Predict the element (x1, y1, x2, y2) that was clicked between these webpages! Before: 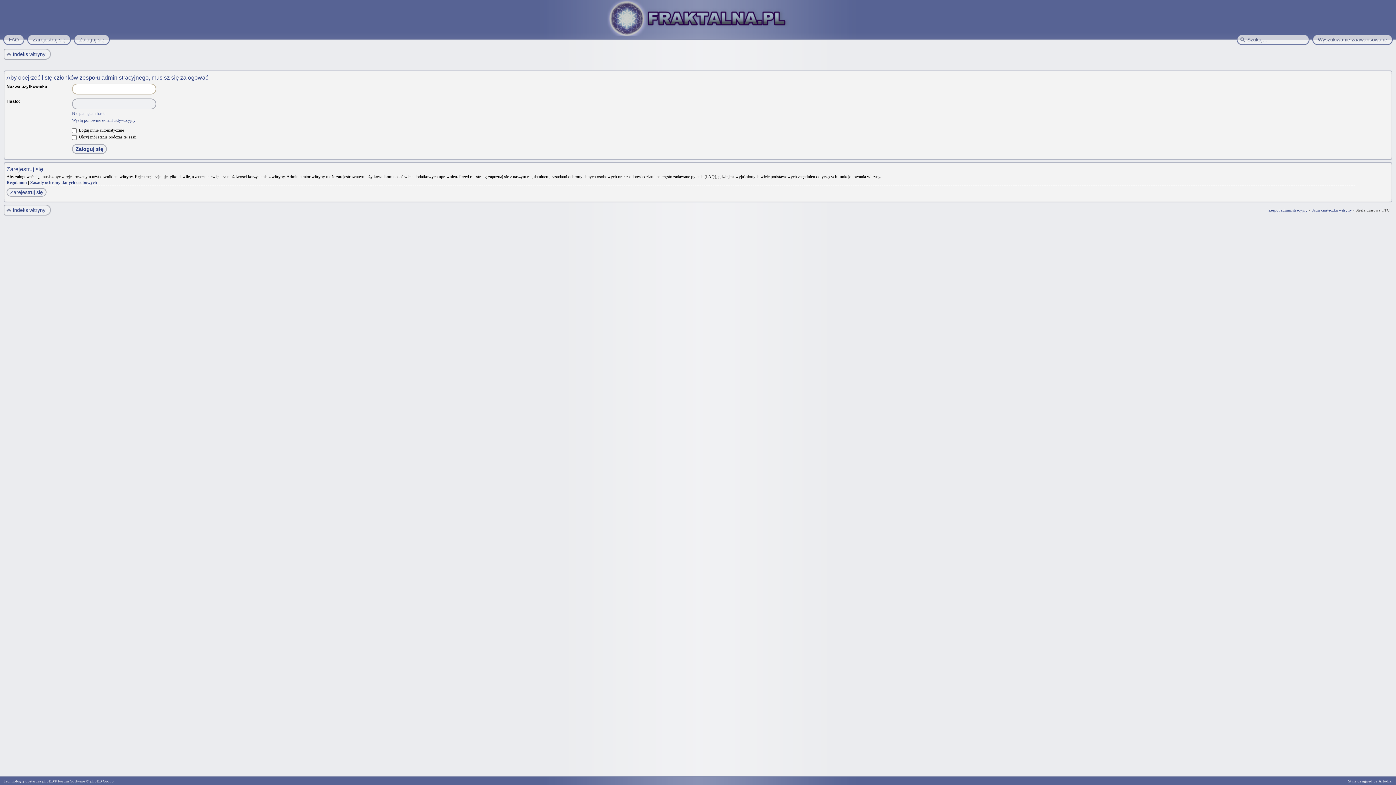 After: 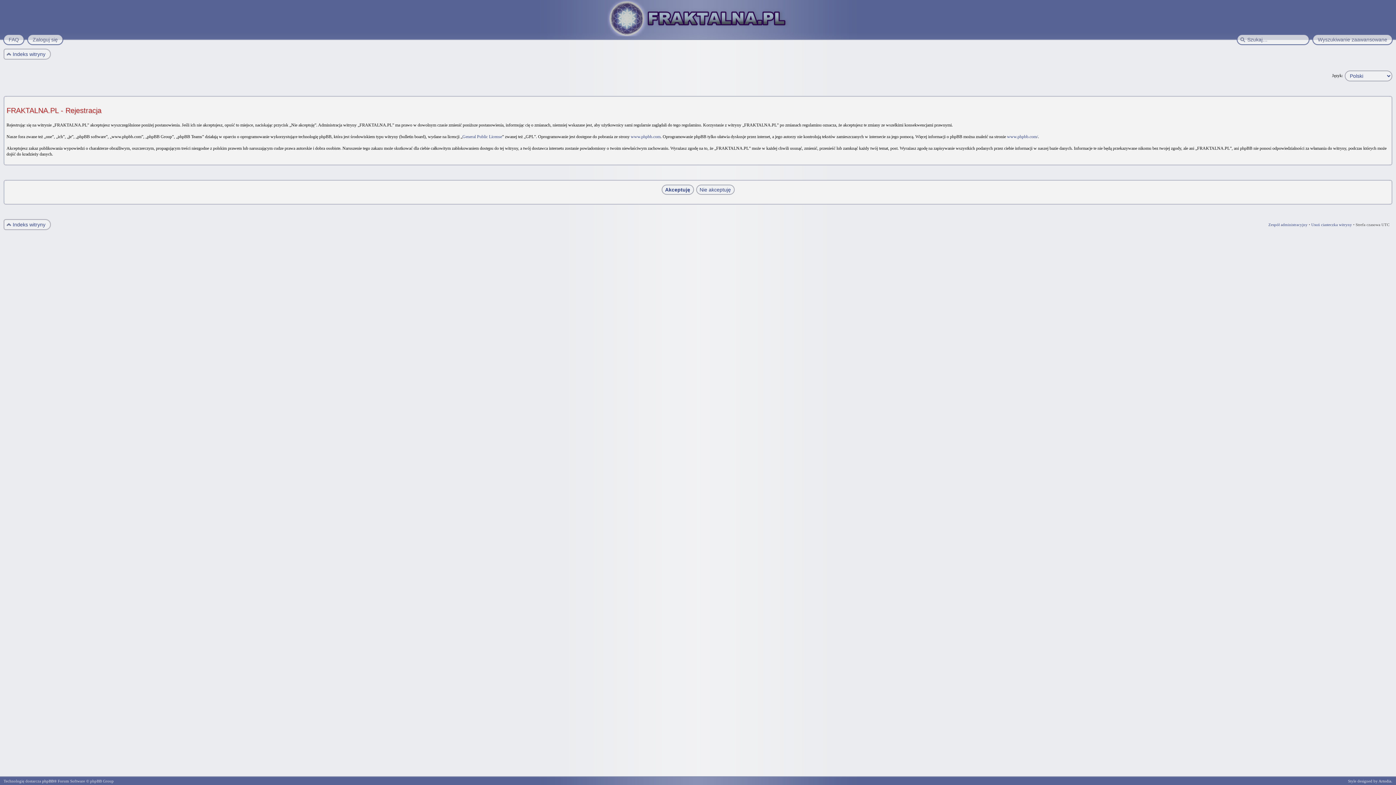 Action: bbox: (6, 188, 46, 196) label: Zarejestruj się